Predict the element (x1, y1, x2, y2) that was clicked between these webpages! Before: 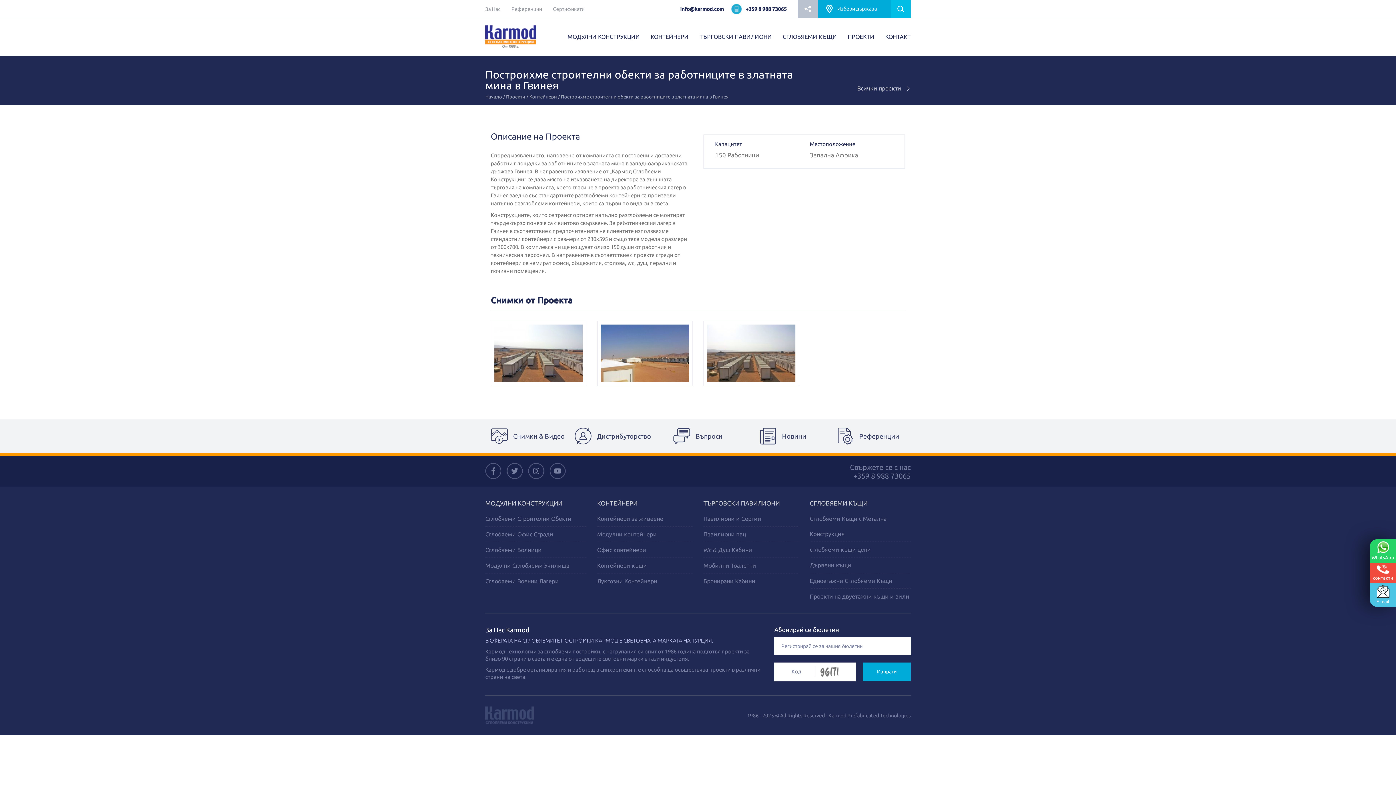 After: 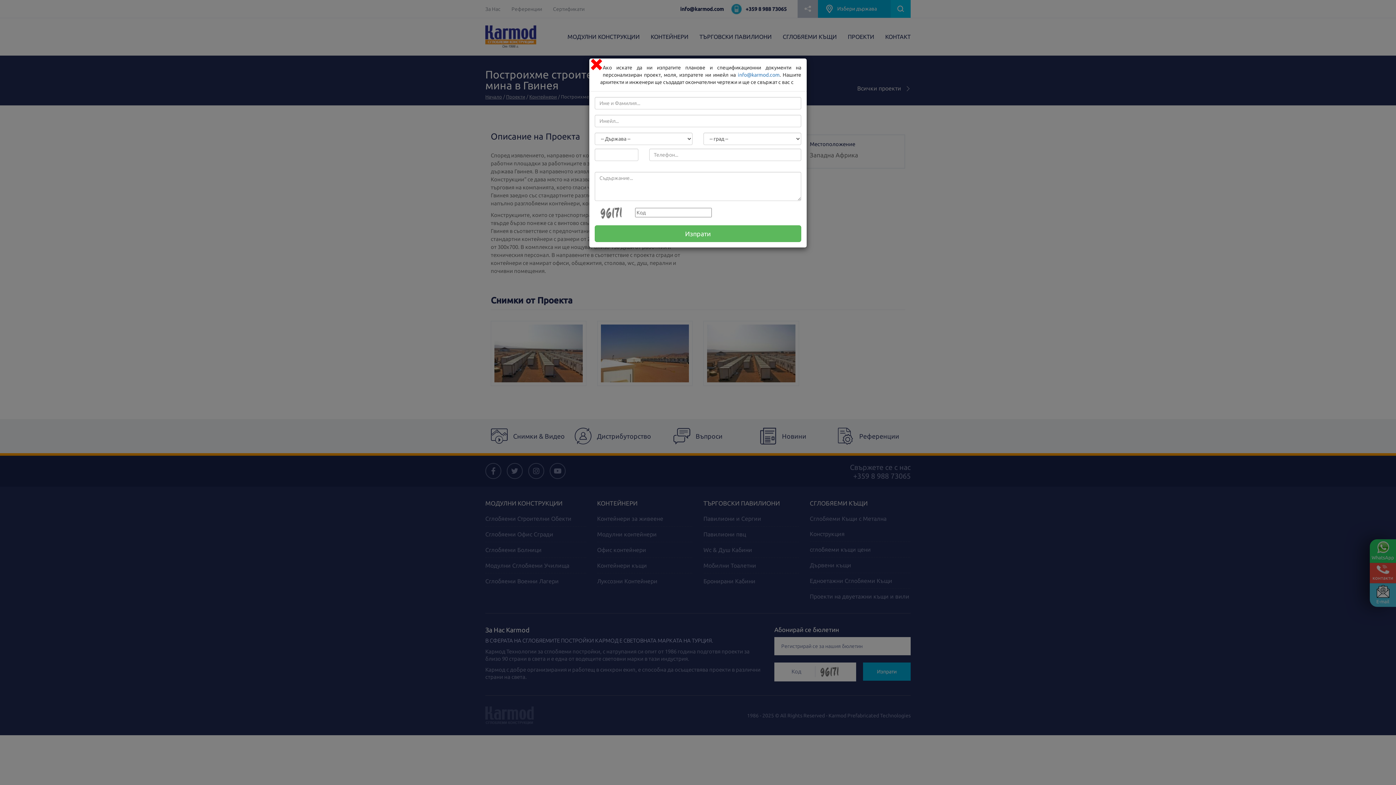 Action: label: 
E-mail bbox: (1370, 583, 1396, 607)